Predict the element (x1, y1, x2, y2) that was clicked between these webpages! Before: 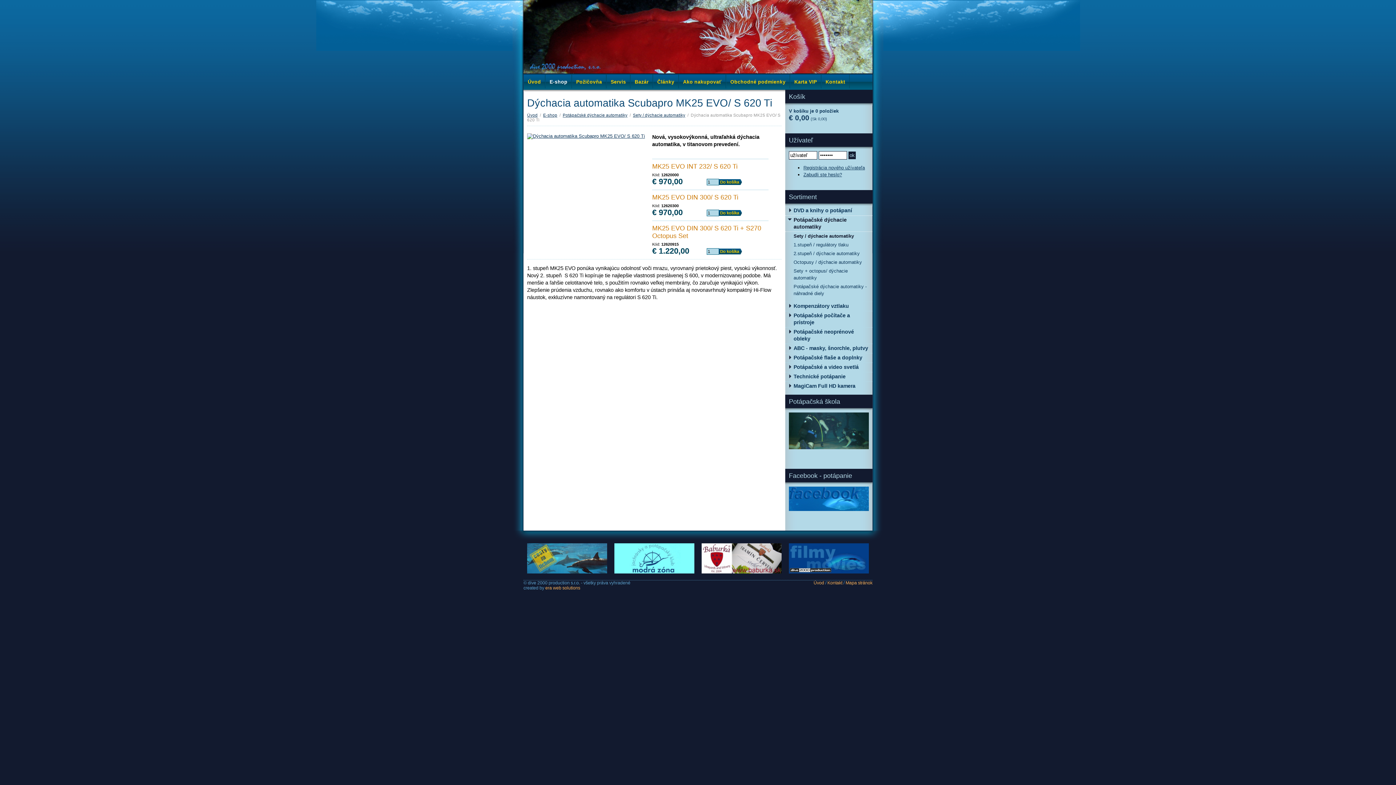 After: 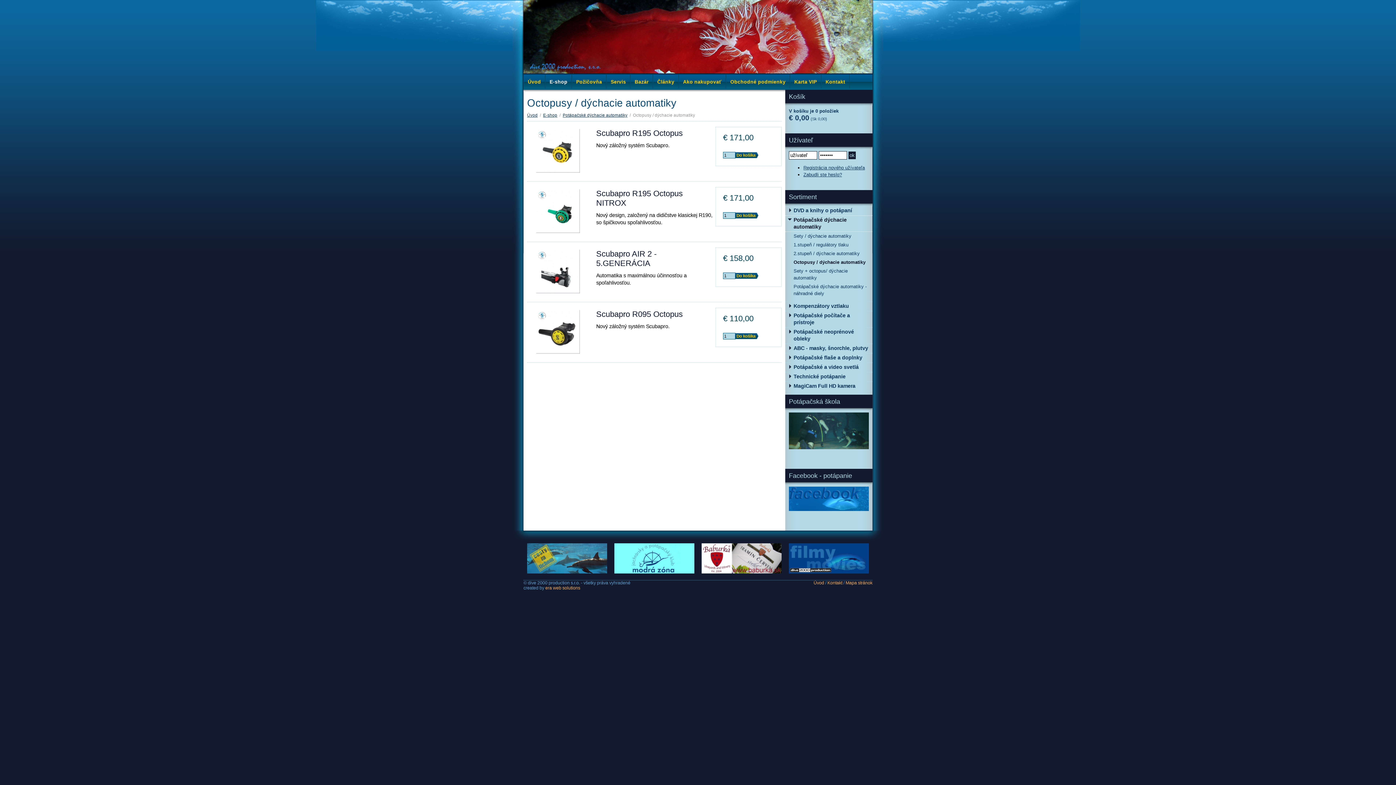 Action: label: Octopusy / dýchacie automatiky bbox: (785, 258, 872, 266)